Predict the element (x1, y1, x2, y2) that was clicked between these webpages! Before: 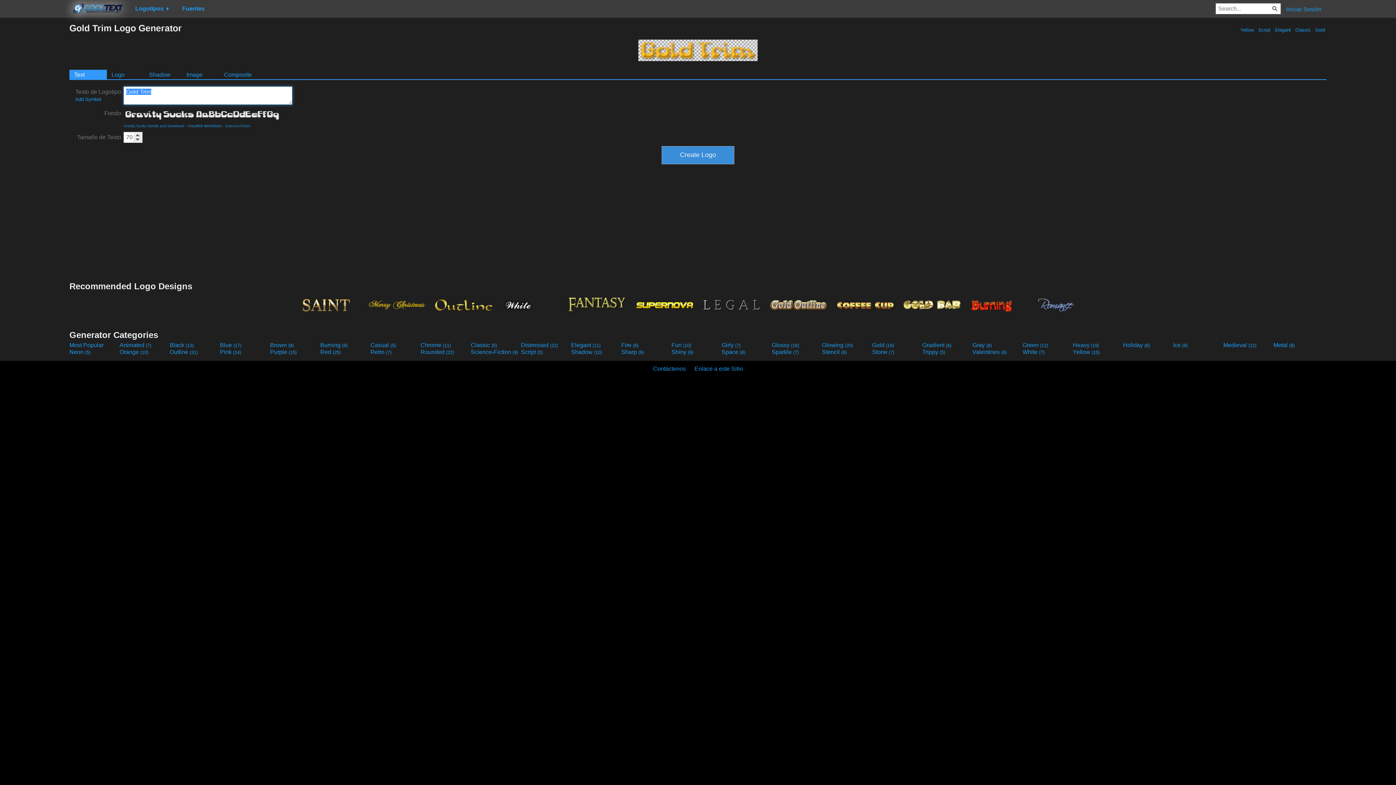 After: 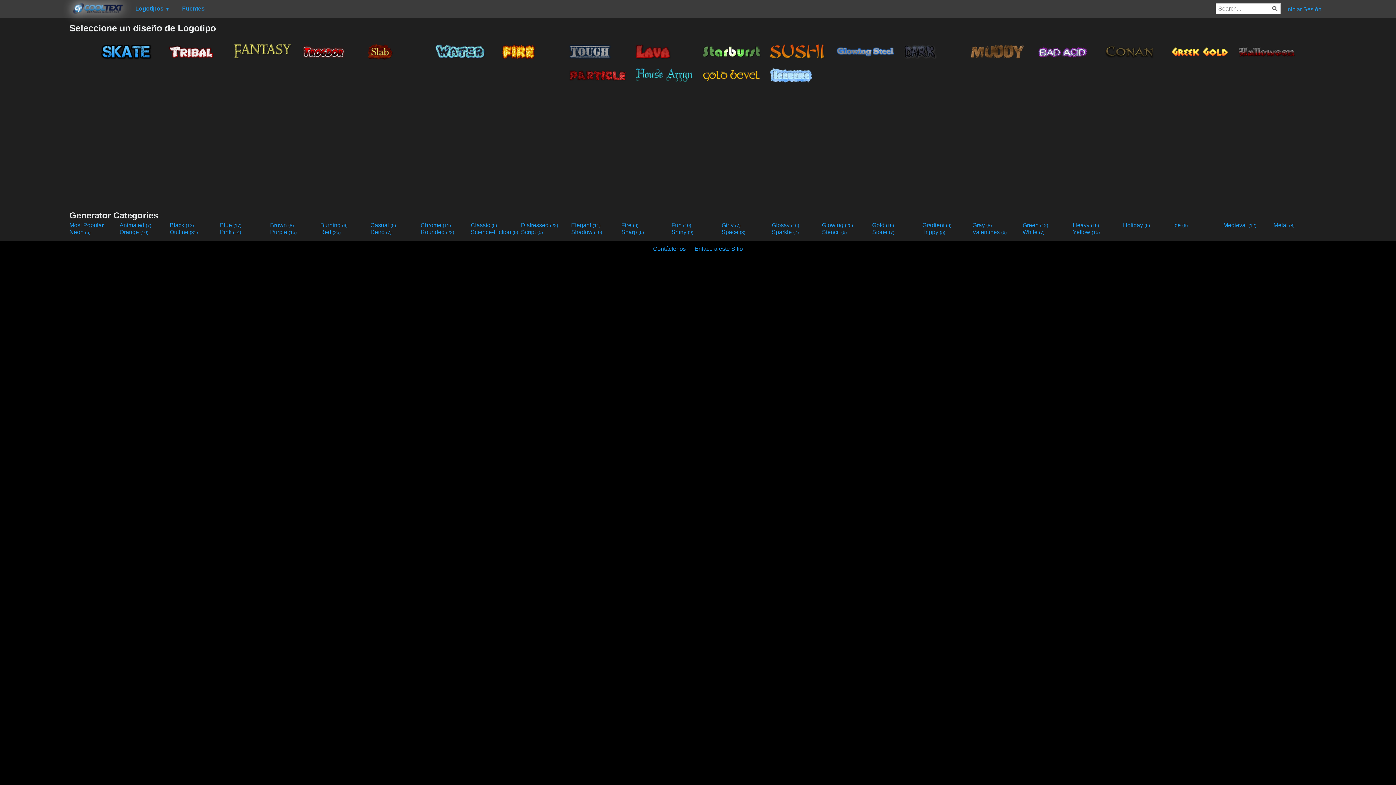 Action: label: Distressed (22) bbox: (521, 342, 569, 348)